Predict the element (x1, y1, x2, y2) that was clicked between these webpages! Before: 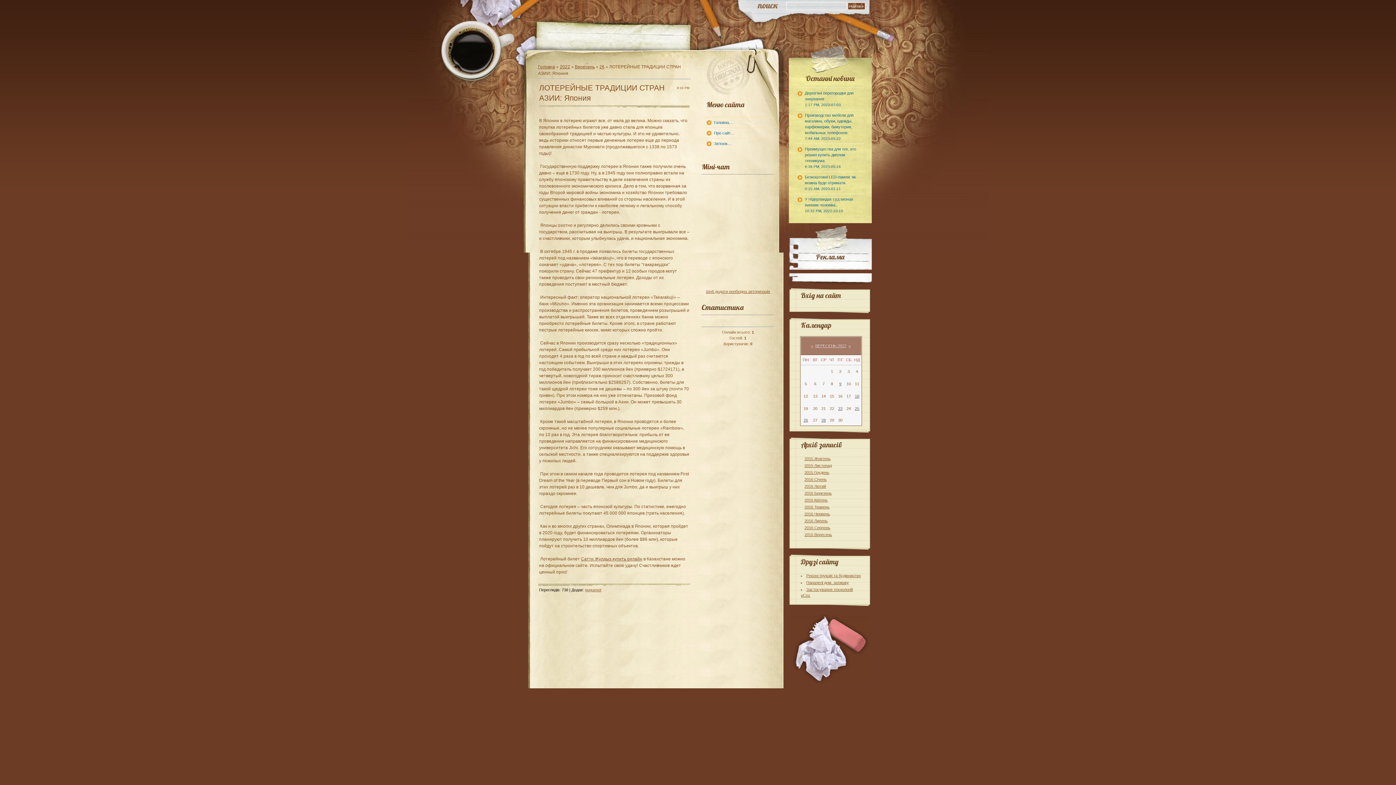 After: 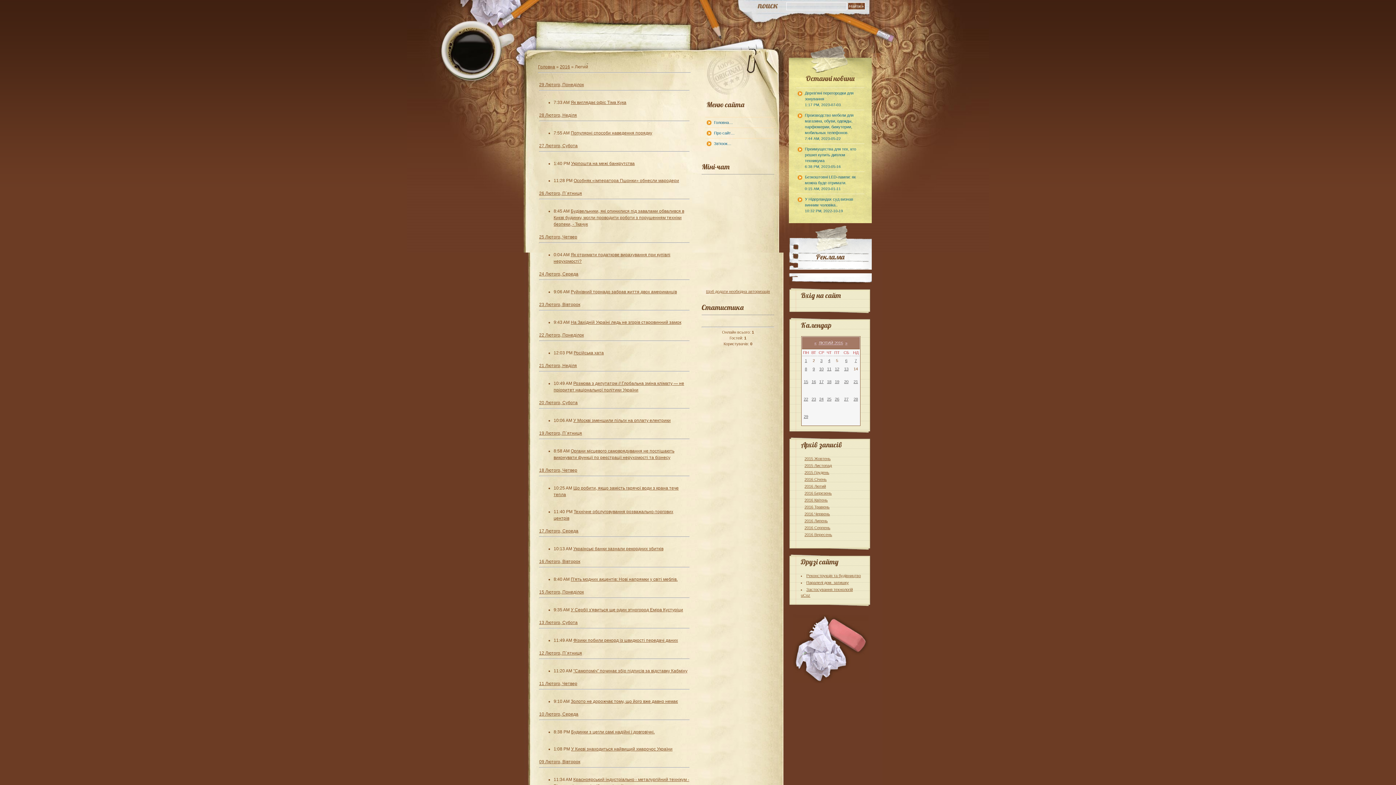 Action: bbox: (804, 484, 826, 488) label: 2016 Лютий